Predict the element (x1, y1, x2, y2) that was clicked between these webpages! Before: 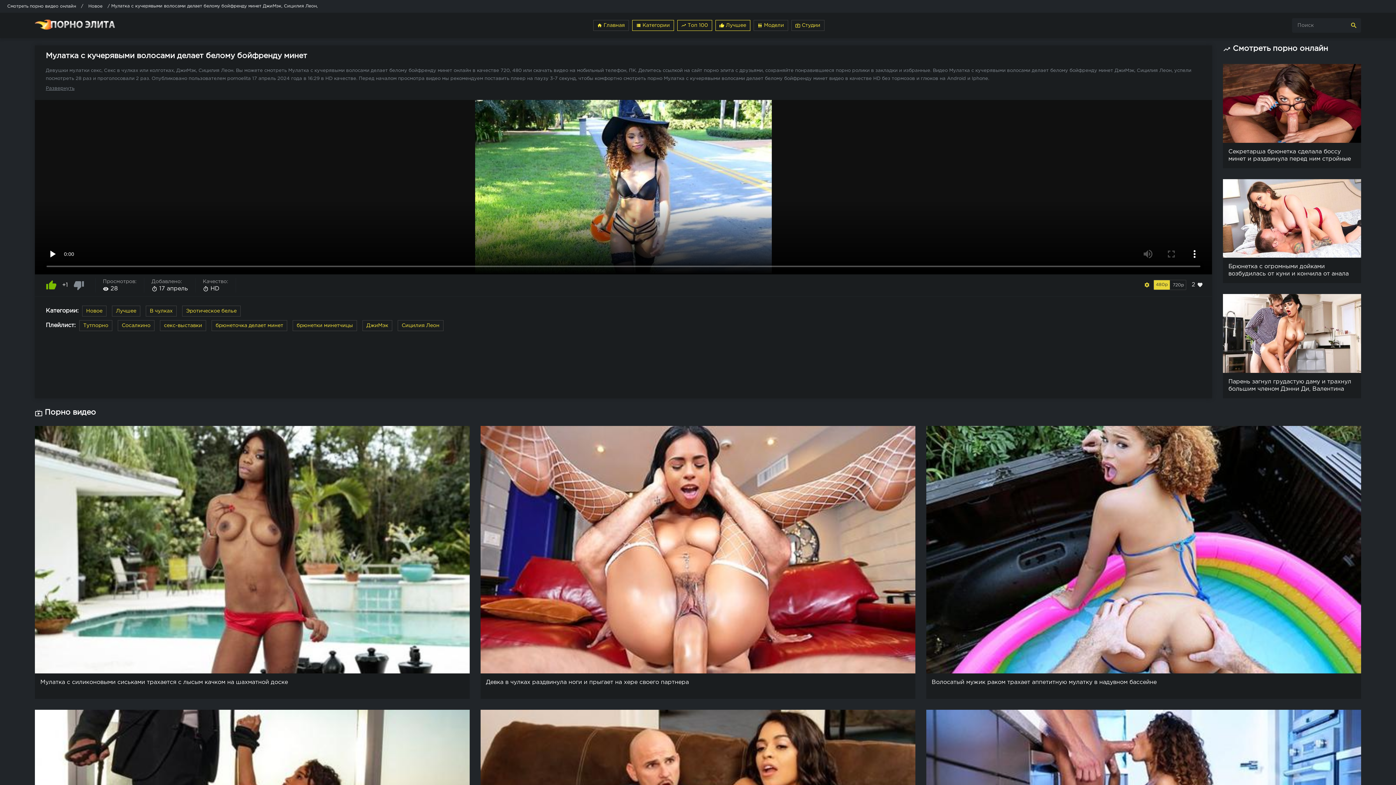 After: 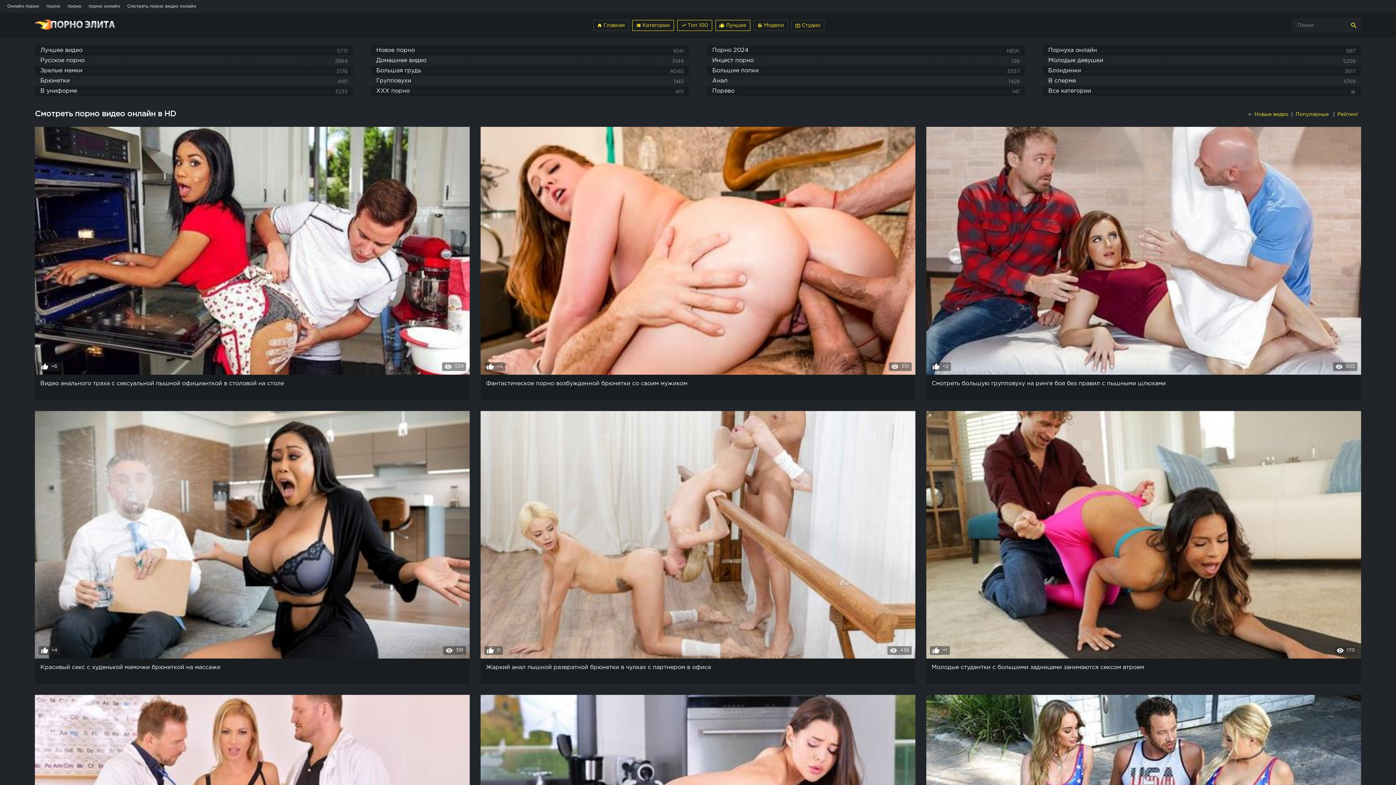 Action: bbox: (34, 12, 114, 38)